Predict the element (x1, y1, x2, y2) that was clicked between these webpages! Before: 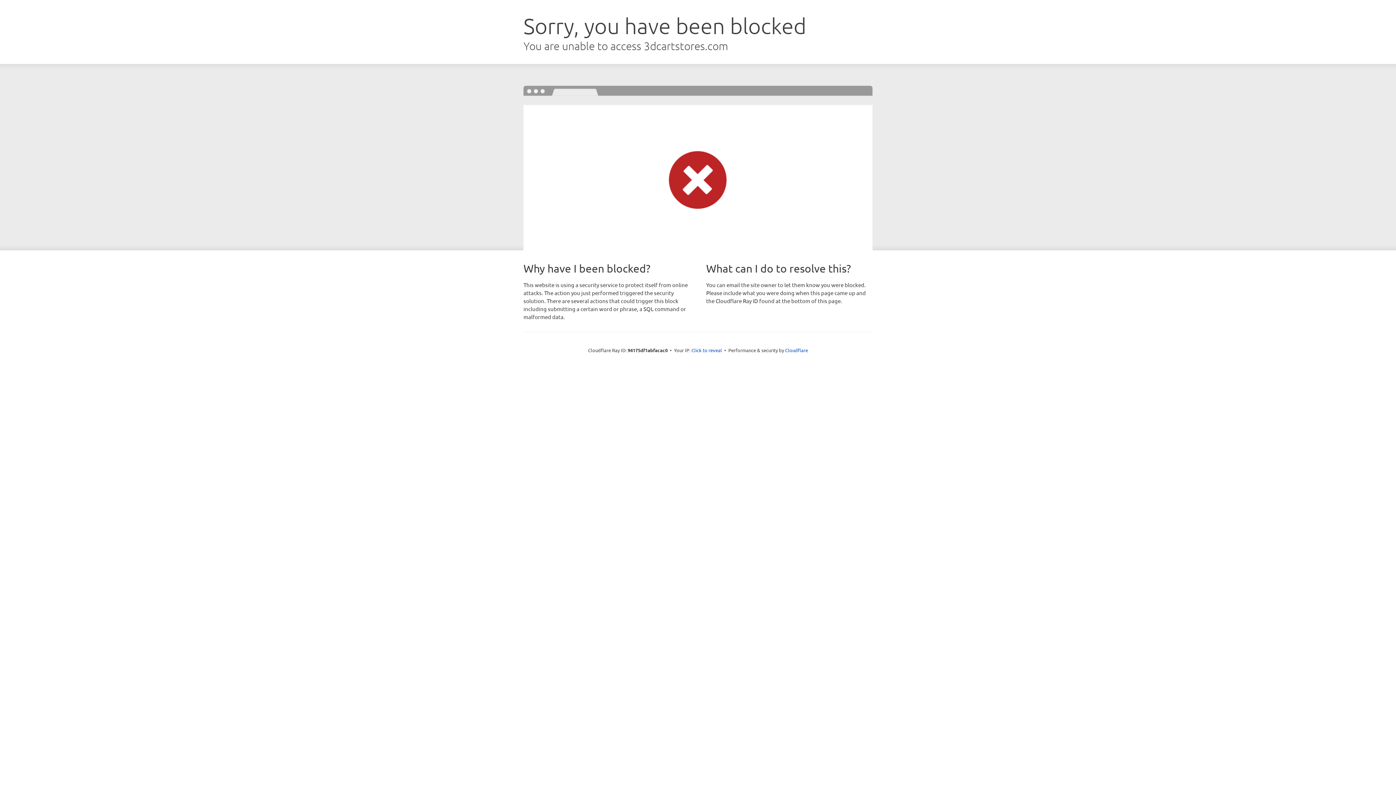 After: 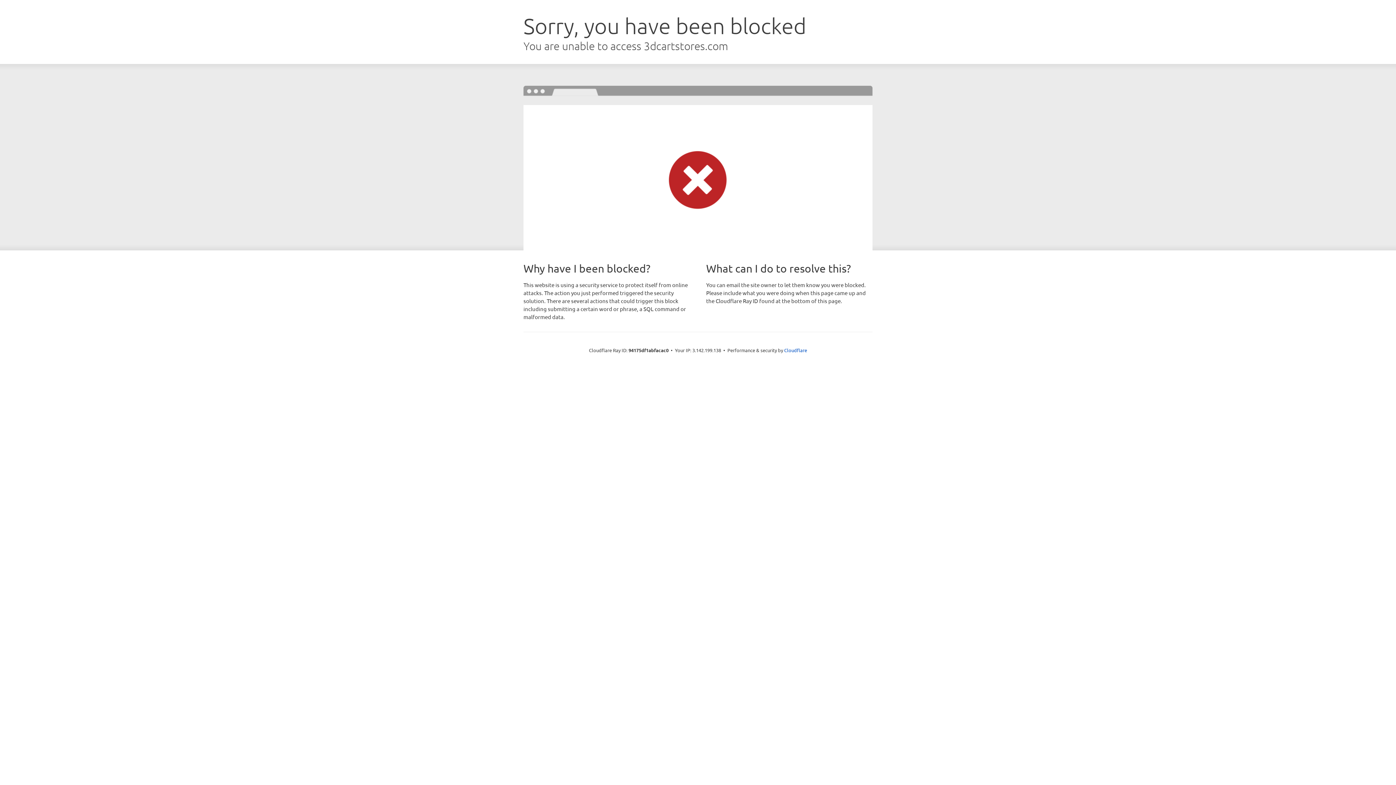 Action: label: Click to reveal bbox: (691, 346, 722, 353)